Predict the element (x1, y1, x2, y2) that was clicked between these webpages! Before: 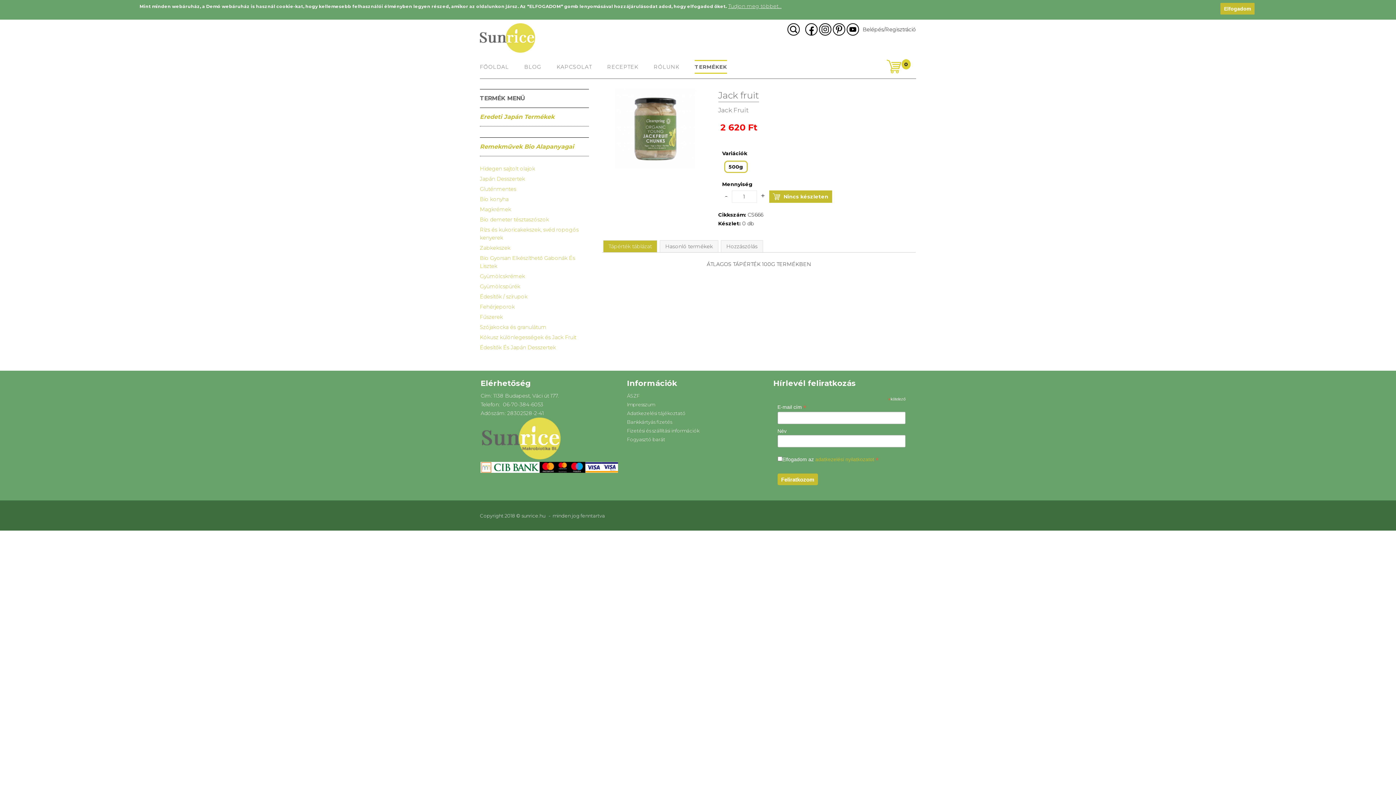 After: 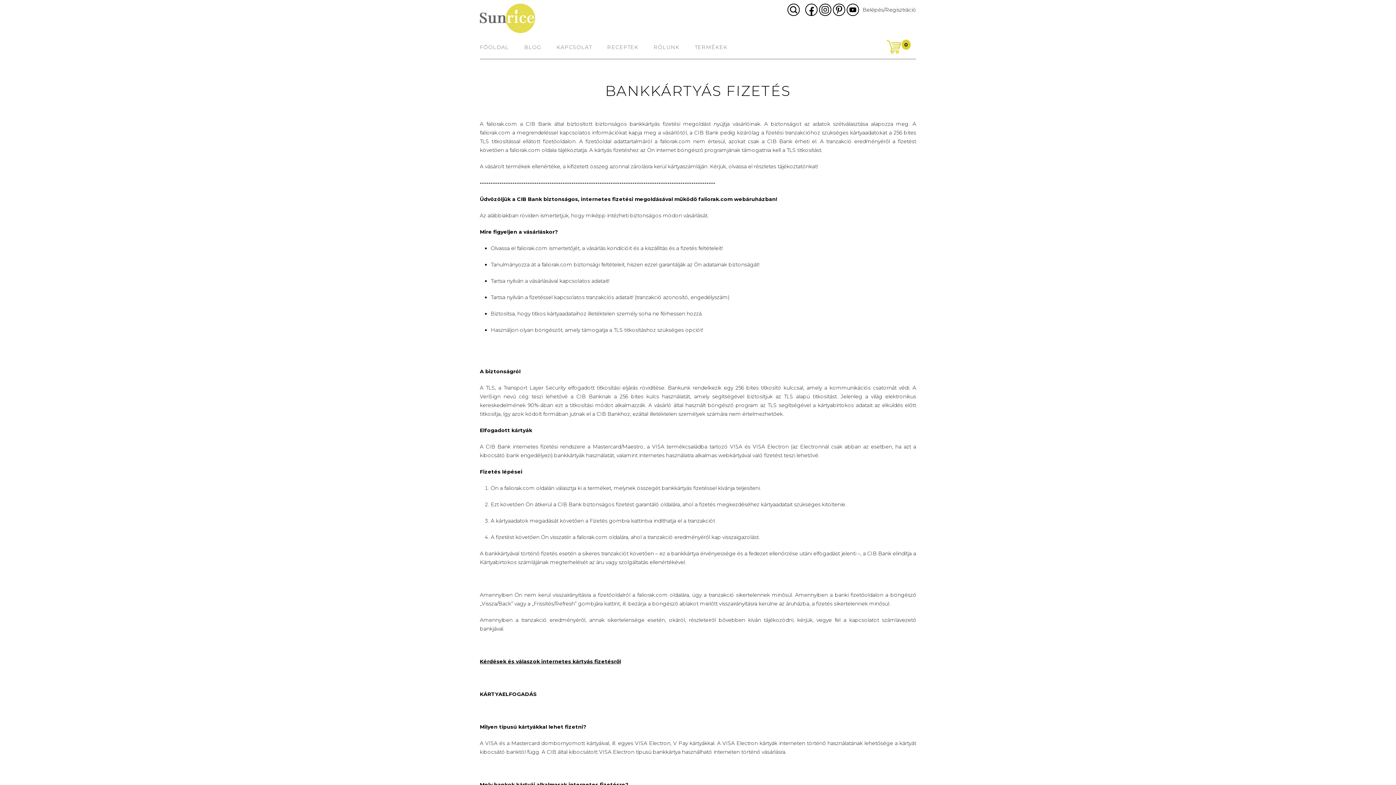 Action: label: Bankkártyás fizetés bbox: (627, 419, 672, 425)